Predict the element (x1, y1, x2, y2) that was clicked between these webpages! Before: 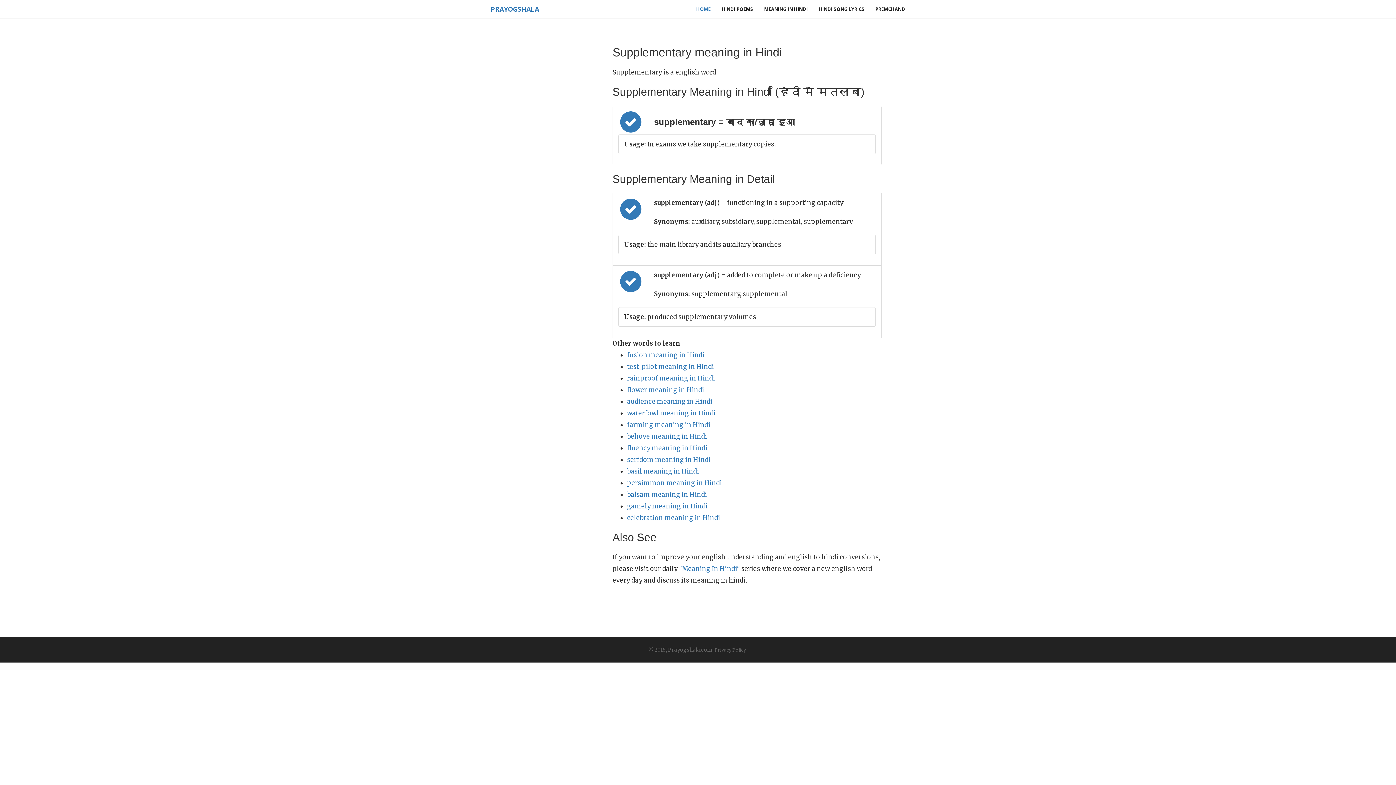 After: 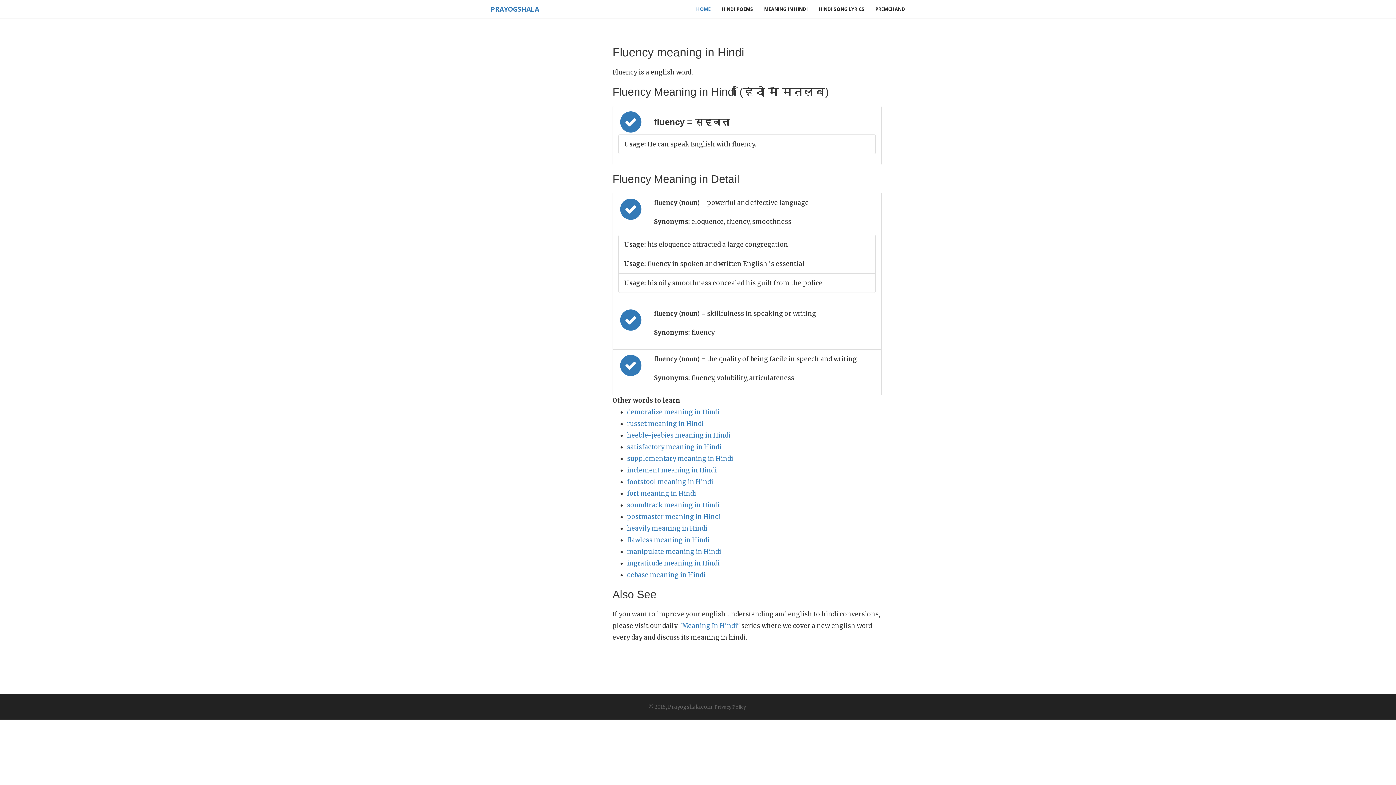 Action: label: fluency meaning in Hindi bbox: (627, 444, 707, 452)